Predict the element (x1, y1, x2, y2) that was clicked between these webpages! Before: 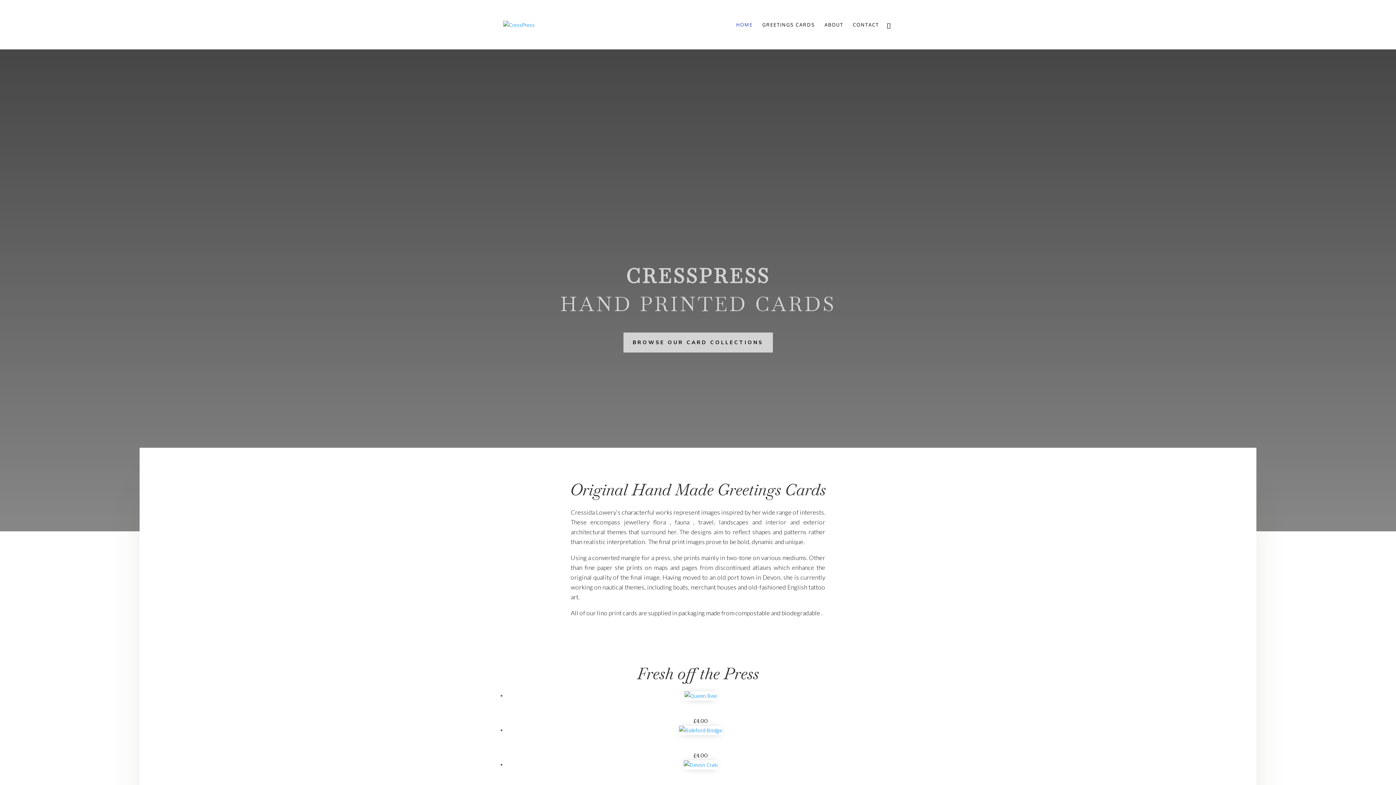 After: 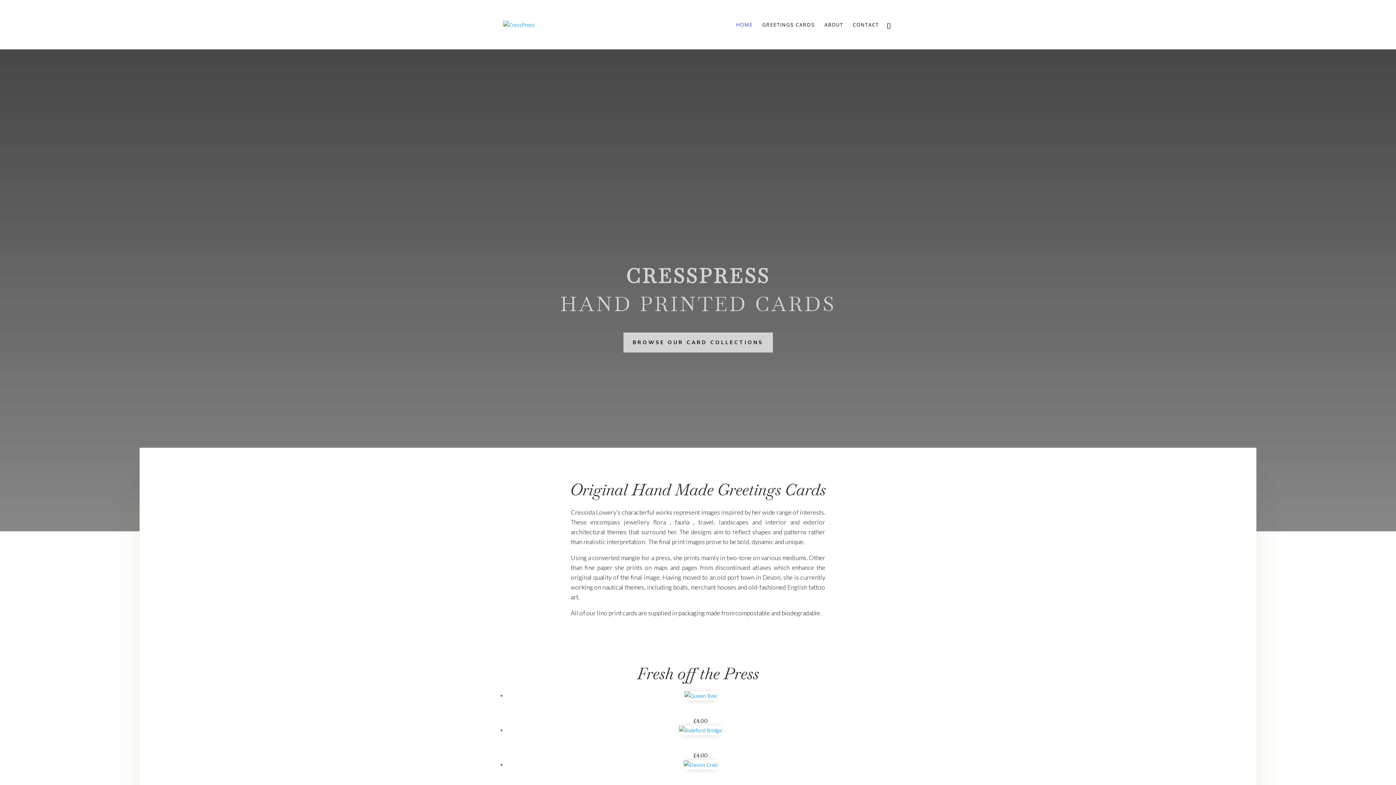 Action: label: HOME bbox: (736, 22, 753, 49)